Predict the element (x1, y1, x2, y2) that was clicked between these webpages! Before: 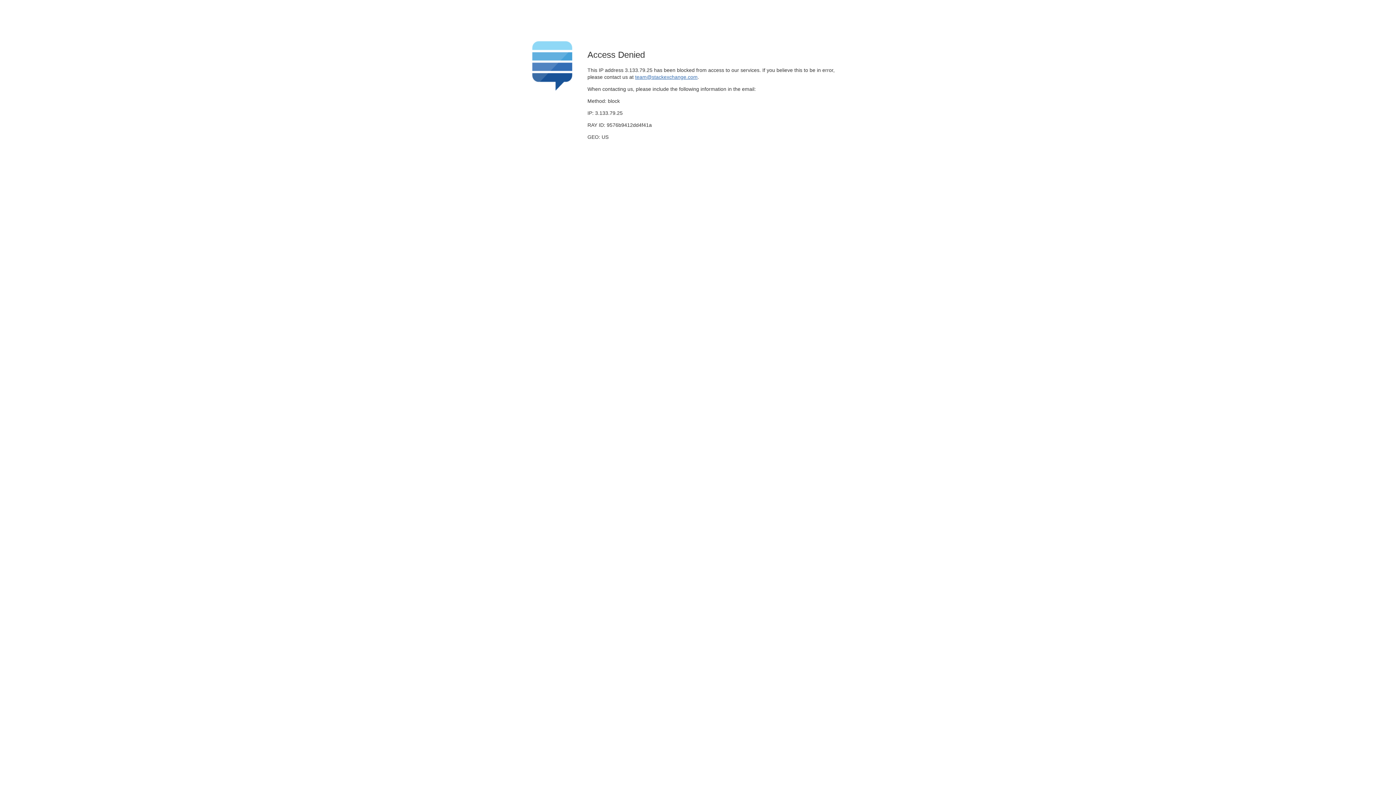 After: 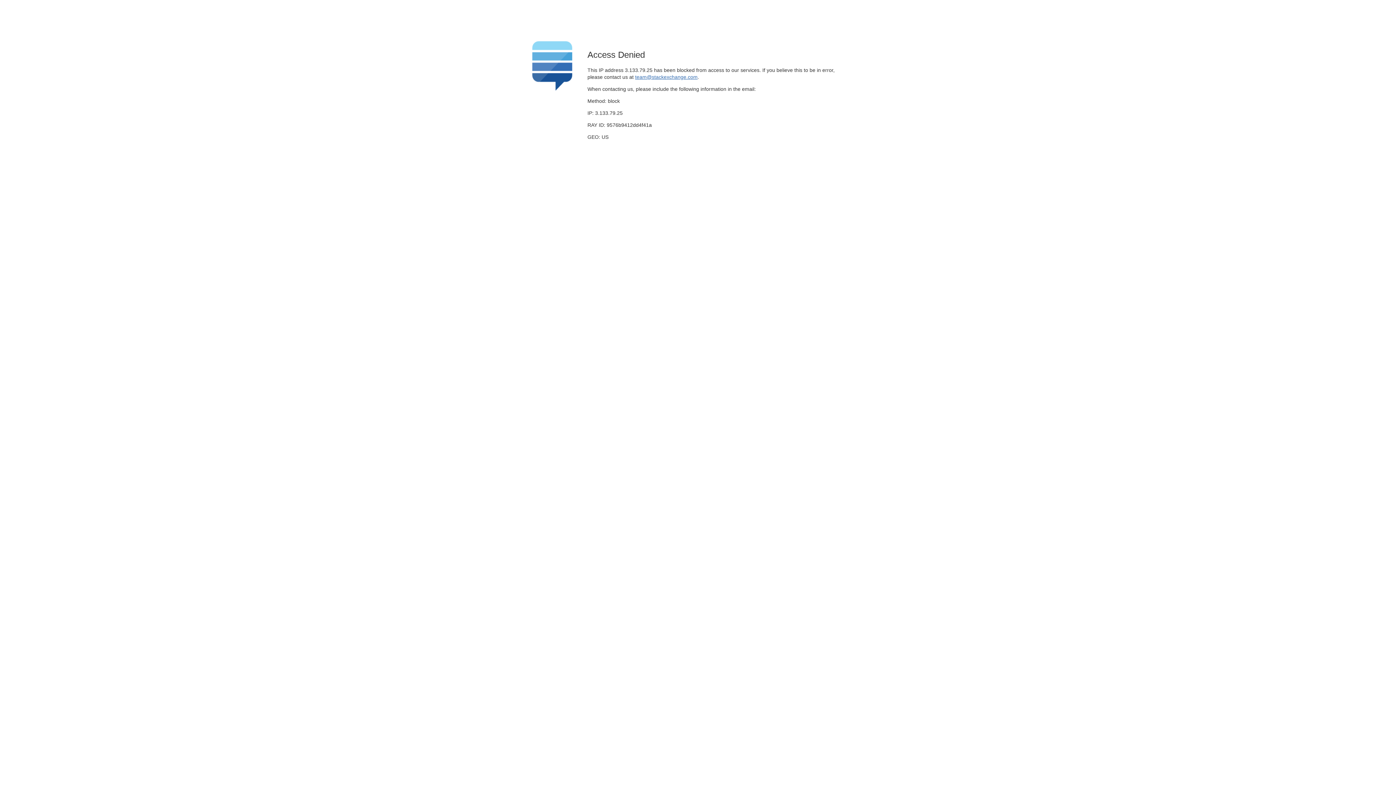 Action: label: team@stackexchange.com bbox: (635, 74, 697, 79)